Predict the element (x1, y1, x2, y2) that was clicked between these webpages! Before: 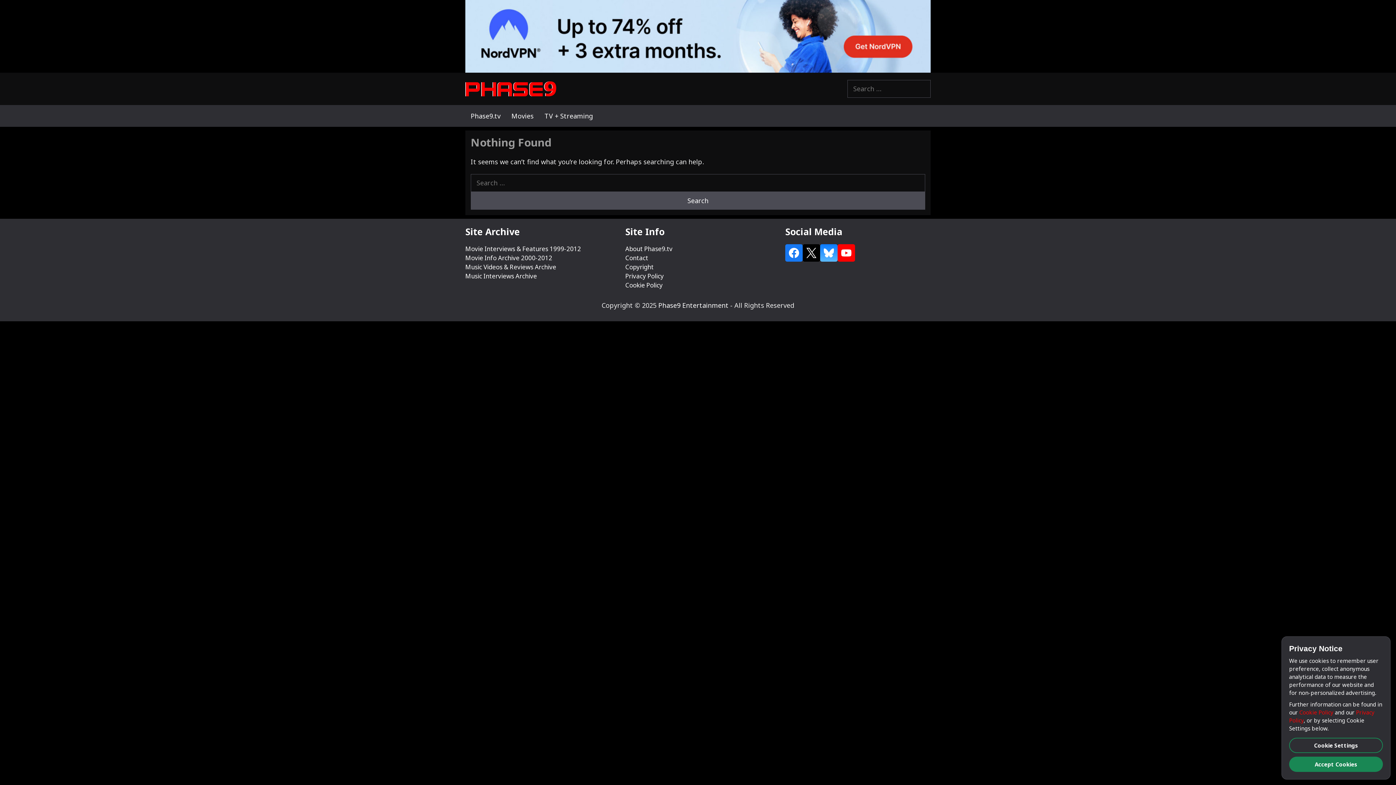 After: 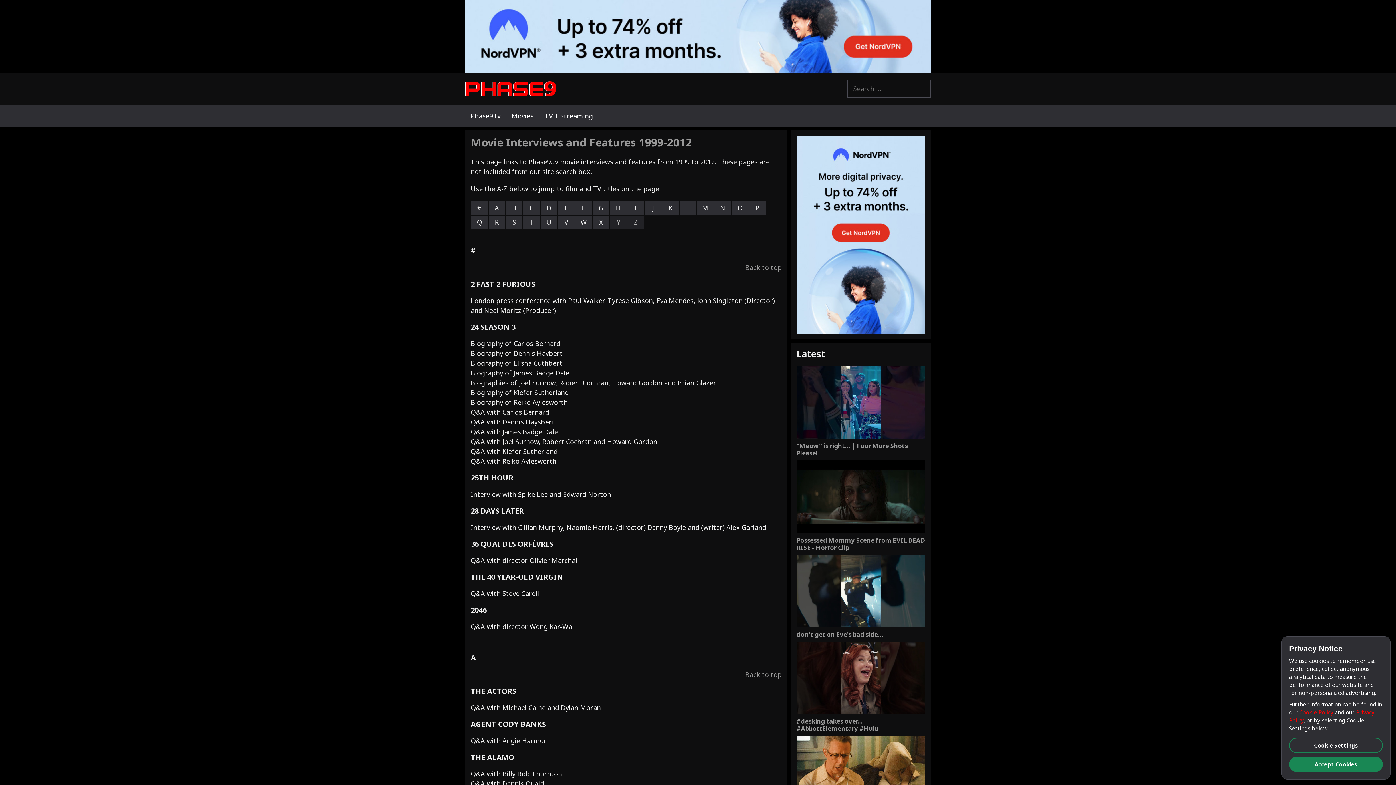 Action: bbox: (465, 244, 581, 252) label: Movie Interviews & Features 1999-2012